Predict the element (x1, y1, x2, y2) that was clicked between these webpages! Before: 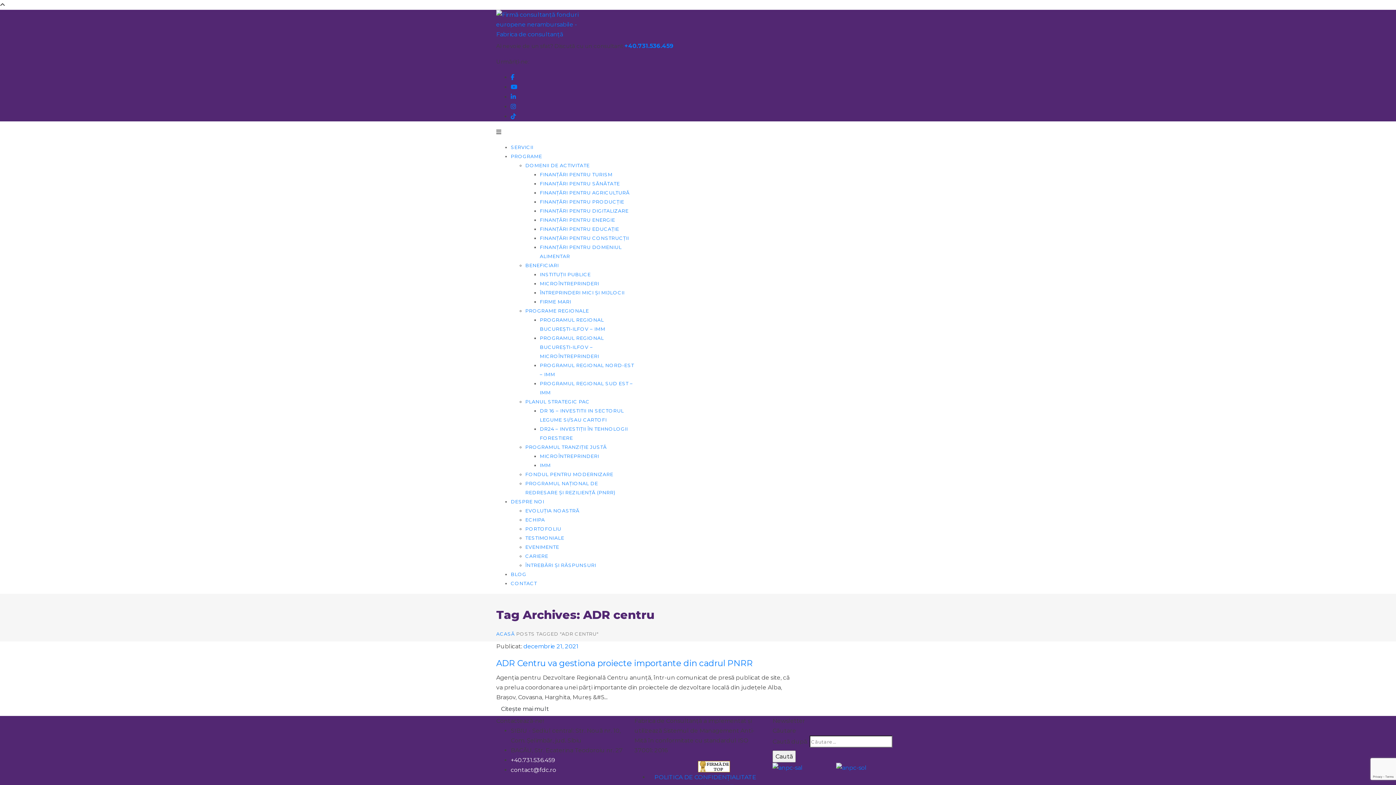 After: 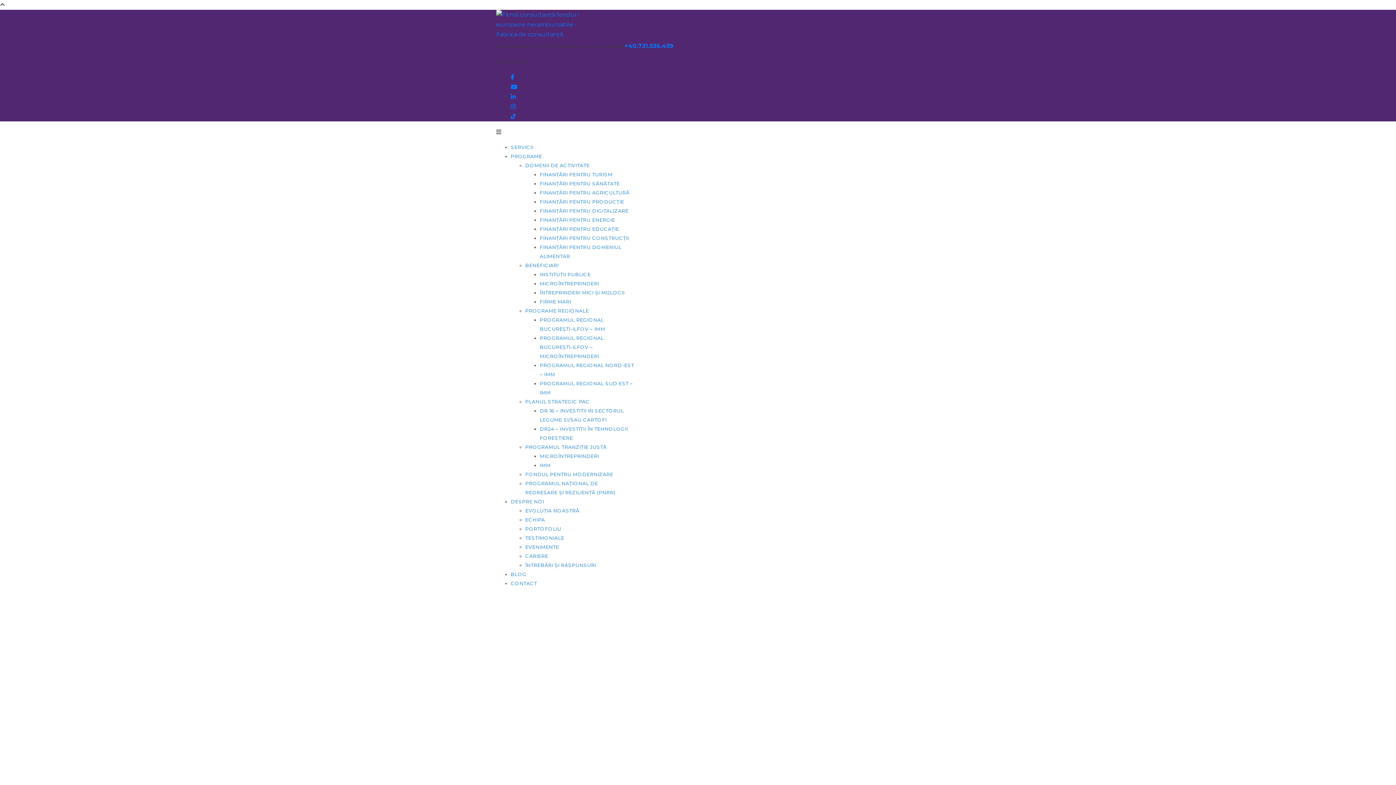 Action: label: ACASĂ bbox: (496, 631, 514, 637)